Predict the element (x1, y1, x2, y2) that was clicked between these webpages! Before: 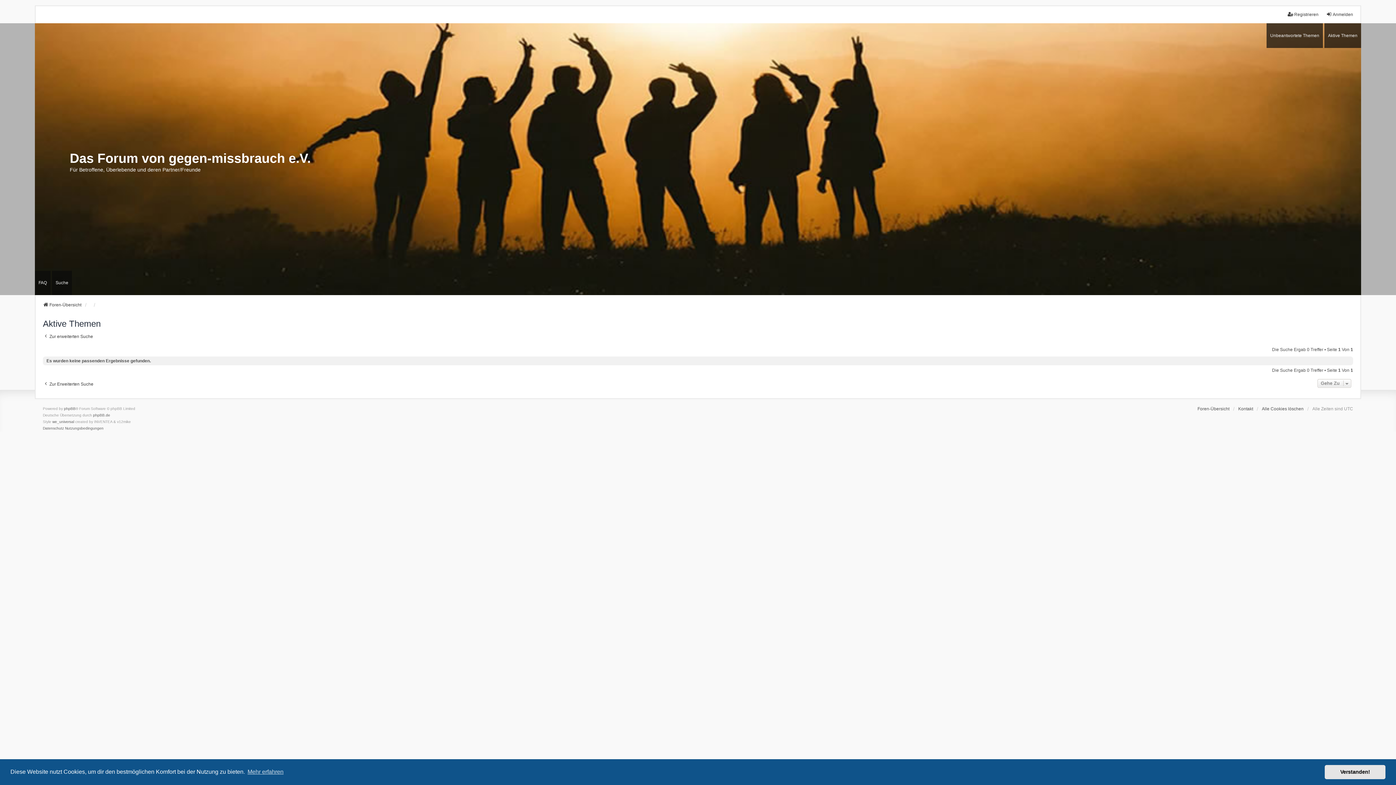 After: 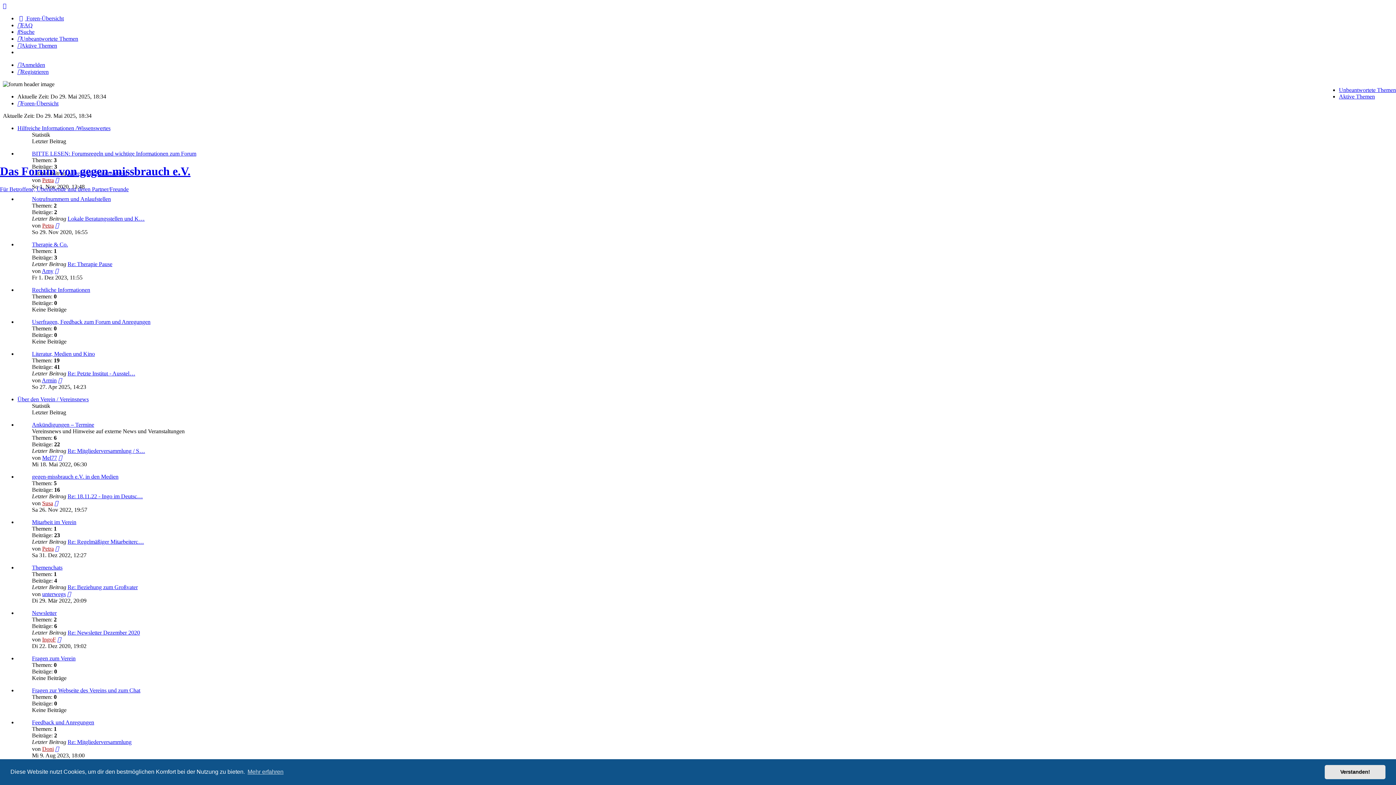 Action: bbox: (42, 301, 81, 308) label: Foren-Übersicht